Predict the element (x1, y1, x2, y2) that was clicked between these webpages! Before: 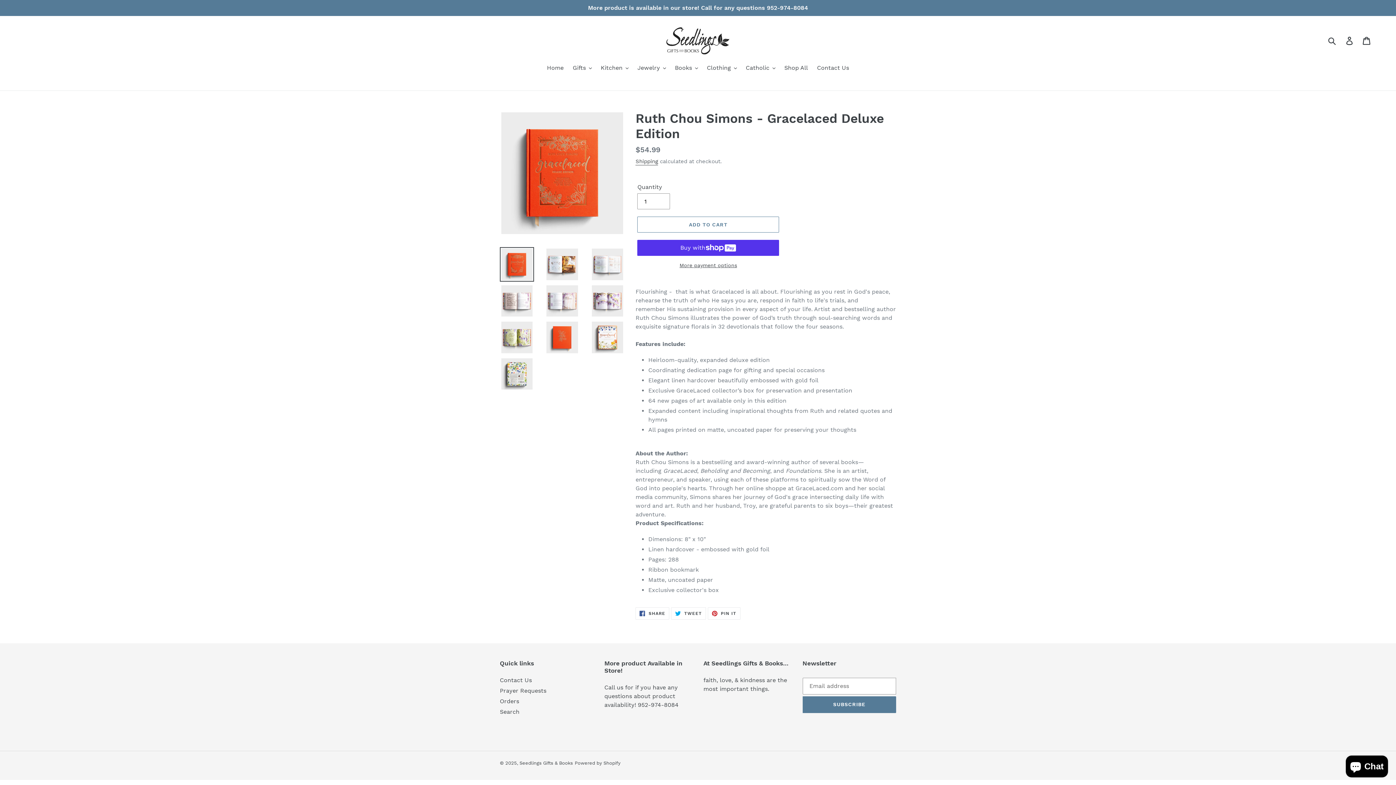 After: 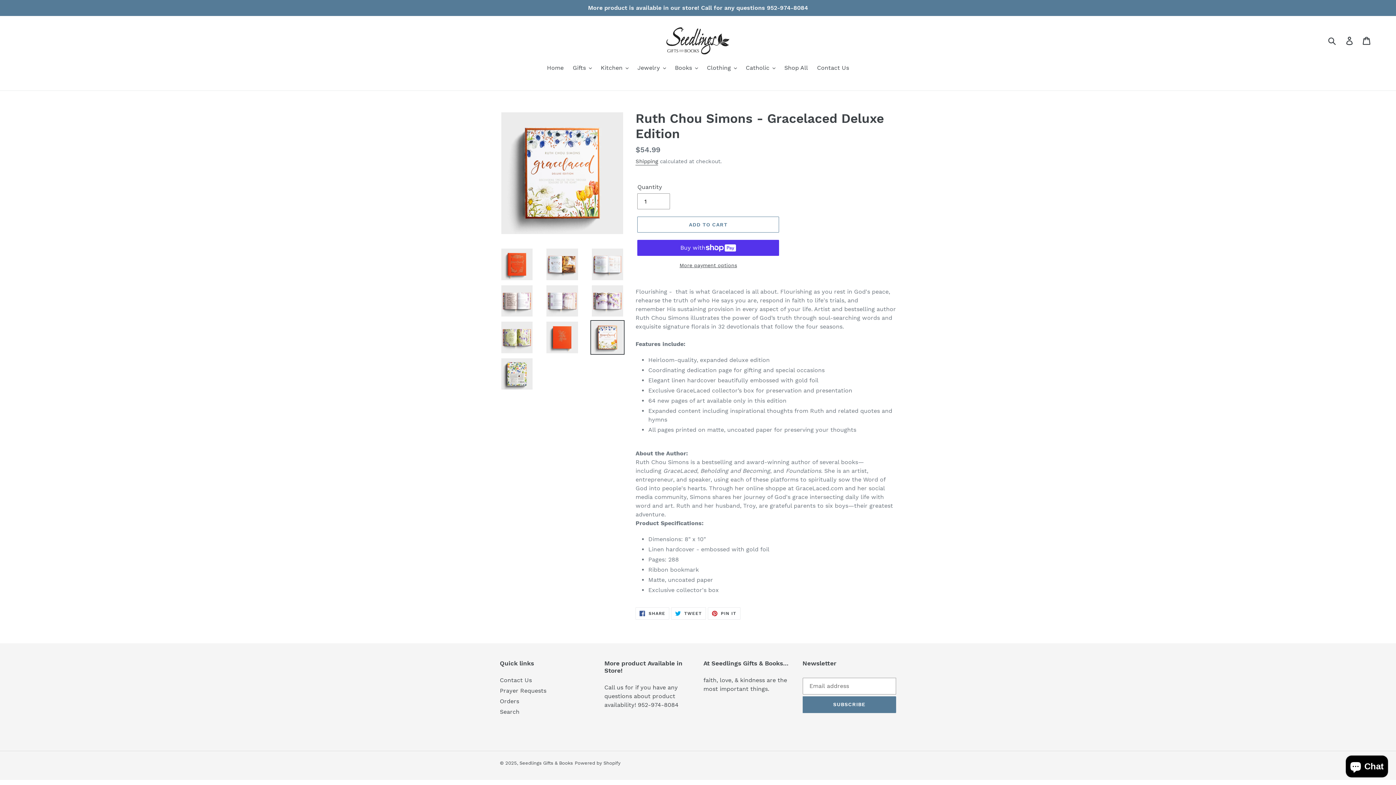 Action: bbox: (590, 320, 624, 354)